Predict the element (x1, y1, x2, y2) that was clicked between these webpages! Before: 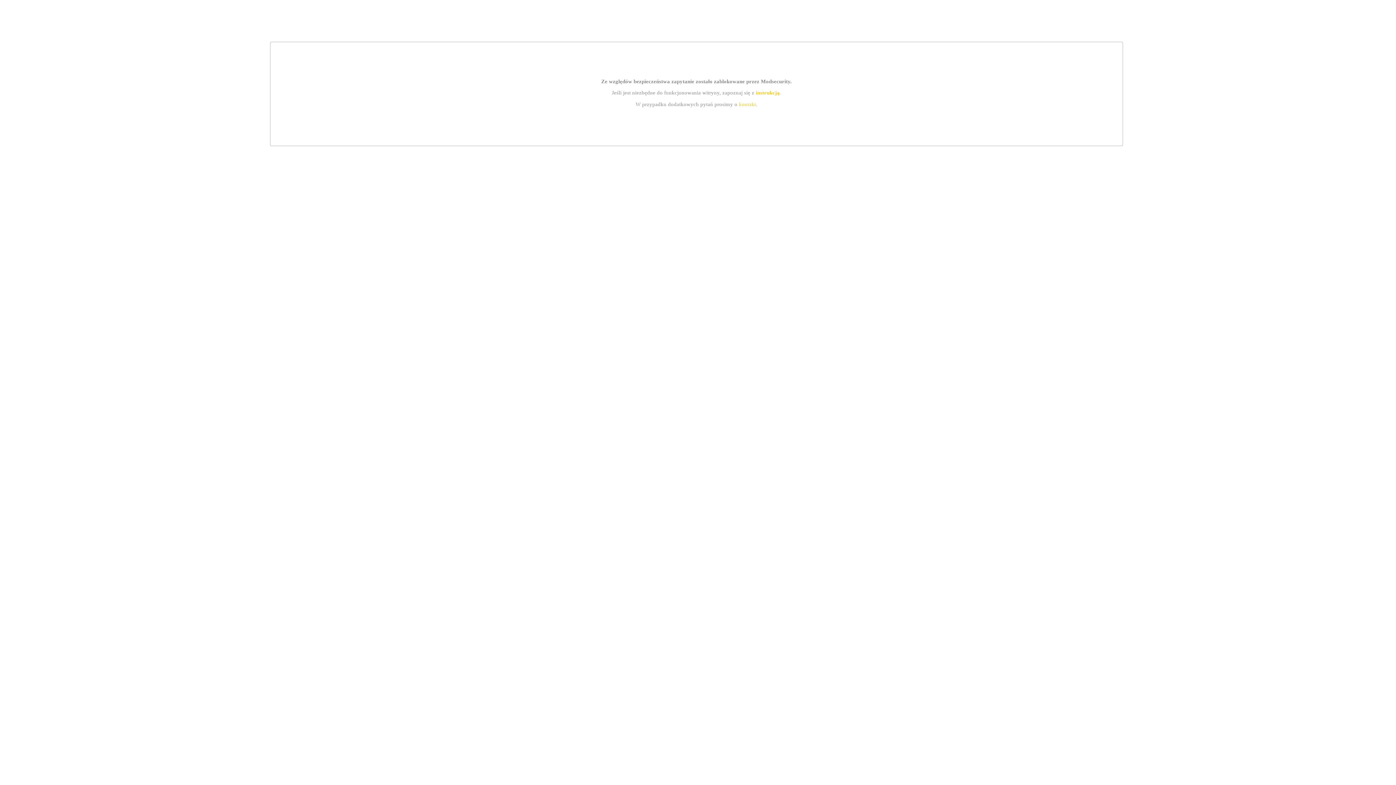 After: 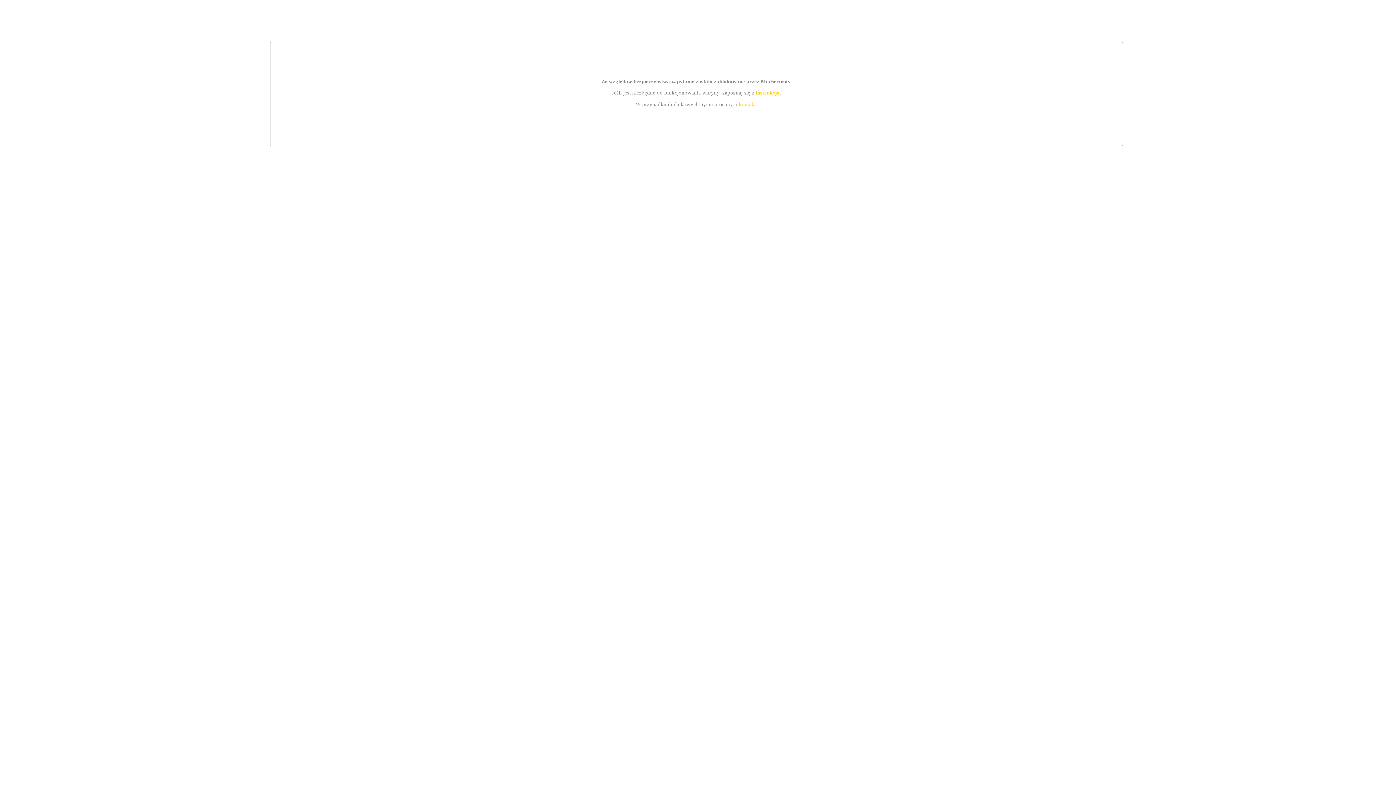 Action: bbox: (739, 101, 756, 107) label: kontakt